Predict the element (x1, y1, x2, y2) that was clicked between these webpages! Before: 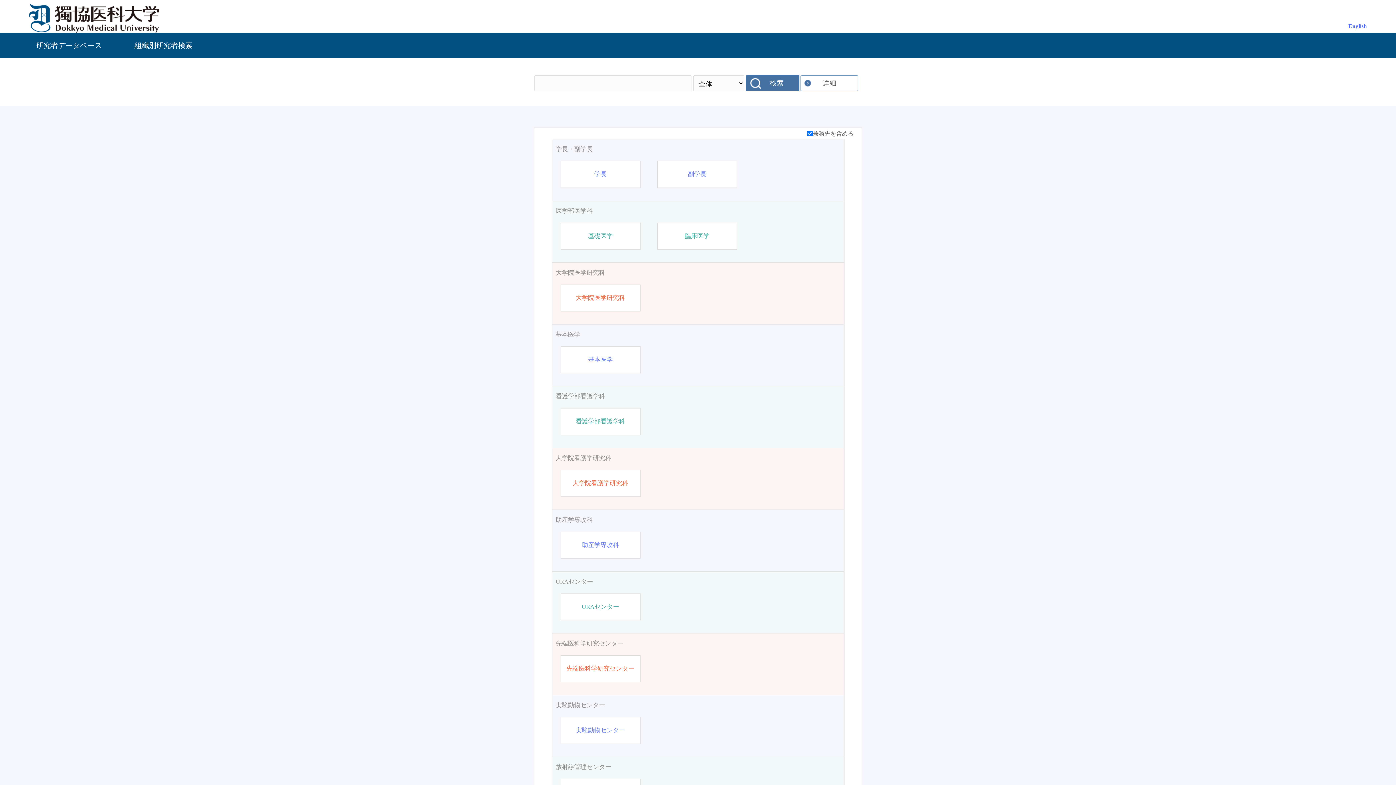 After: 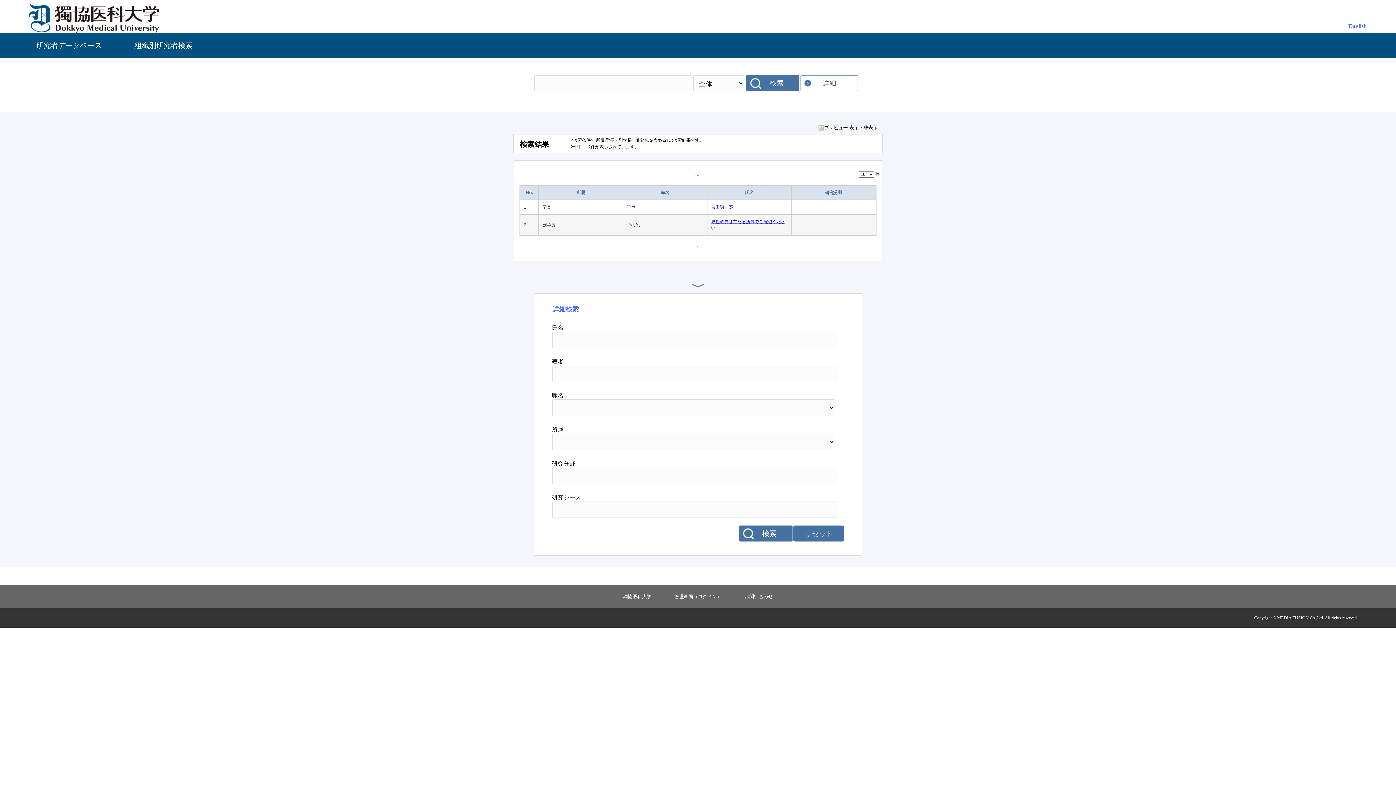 Action: bbox: (555, 144, 840, 153) label: 学長・副学長